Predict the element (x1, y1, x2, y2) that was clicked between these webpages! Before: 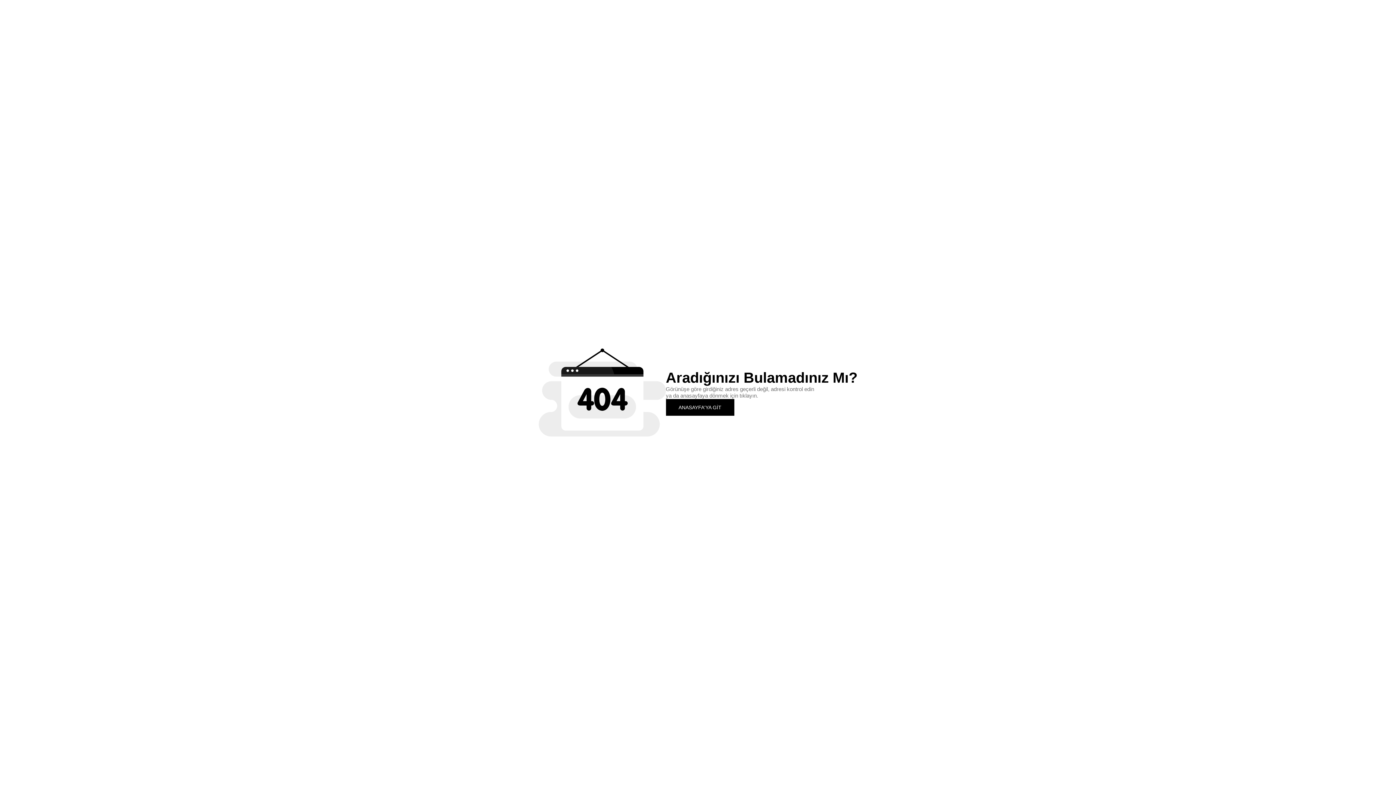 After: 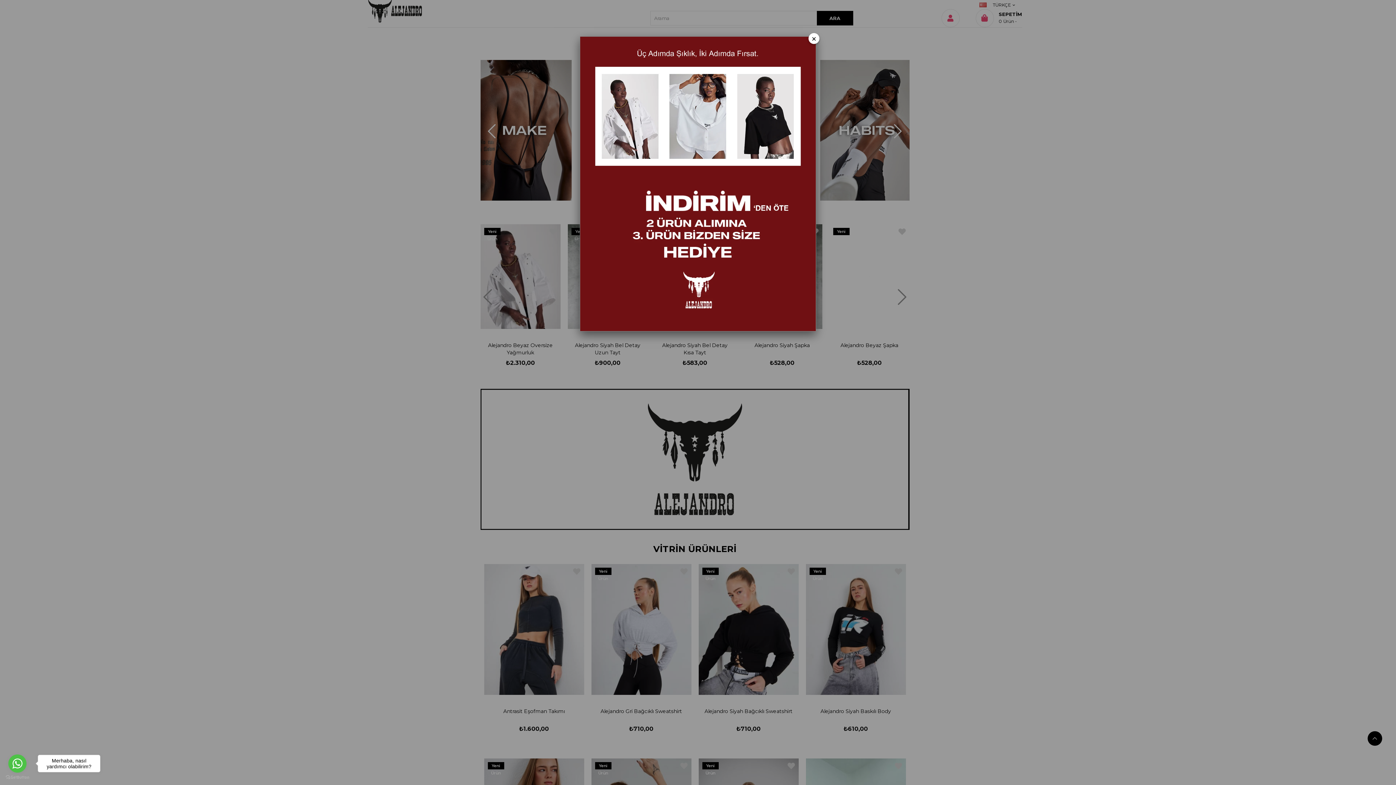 Action: label: ANASAYFA'YA GİT bbox: (666, 399, 734, 415)